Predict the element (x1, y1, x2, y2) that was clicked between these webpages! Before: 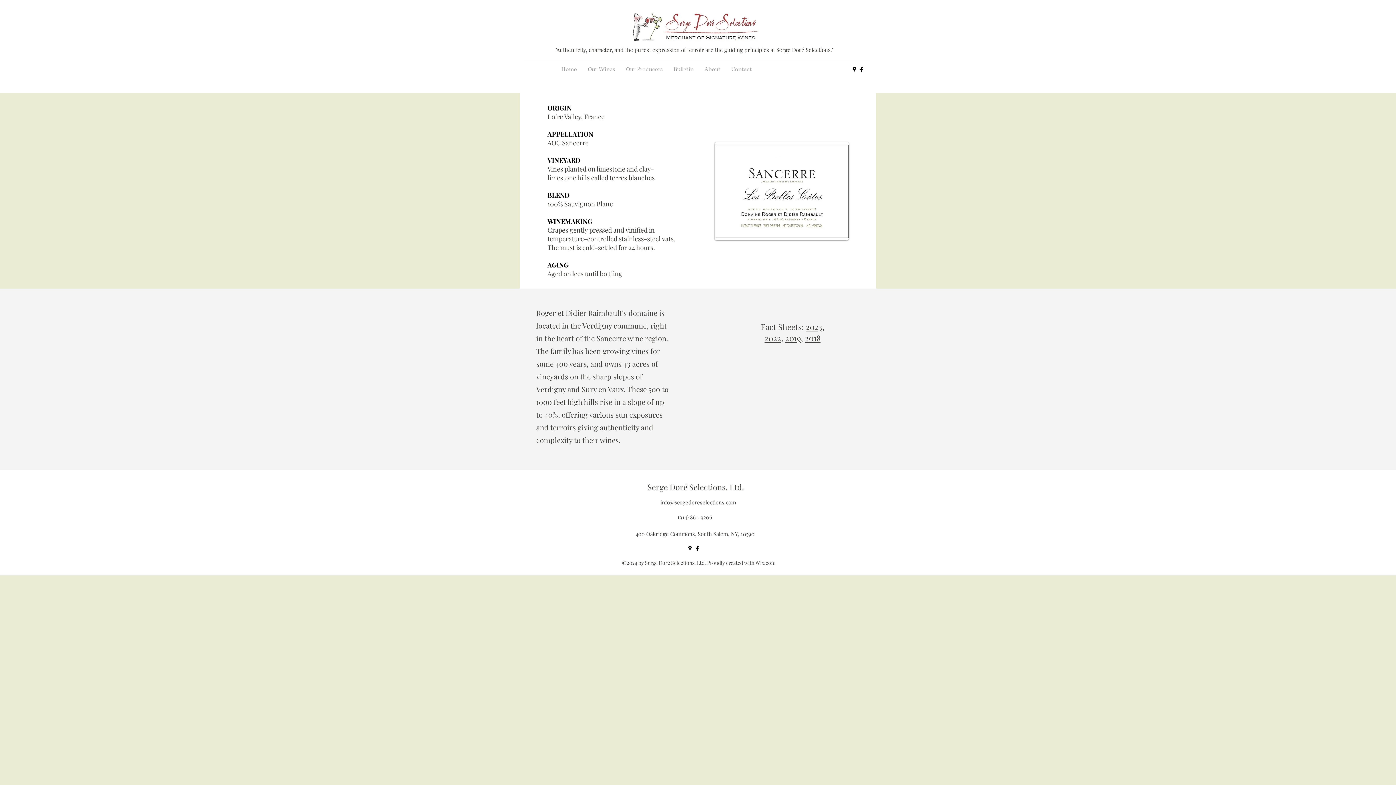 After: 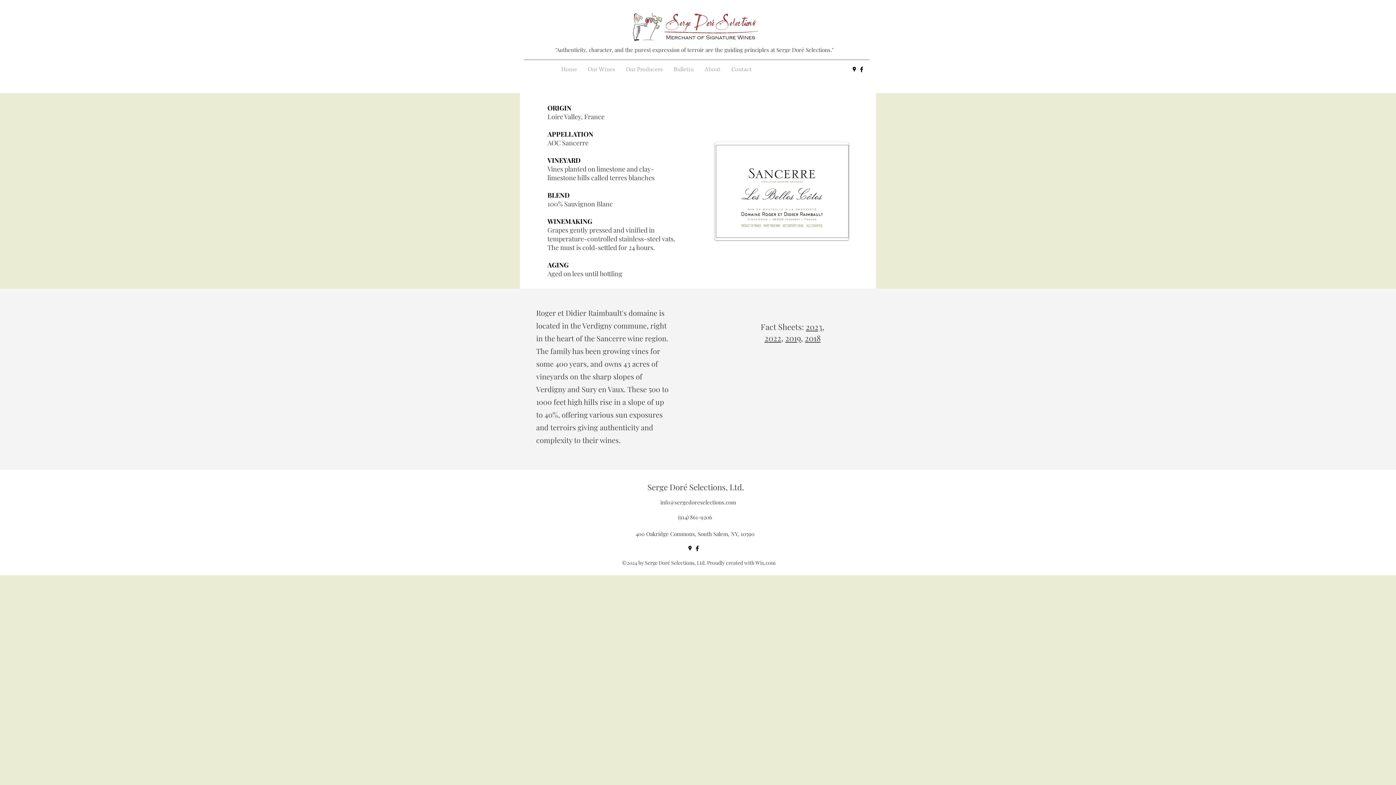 Action: label: facebook bbox: (693, 545, 701, 552)